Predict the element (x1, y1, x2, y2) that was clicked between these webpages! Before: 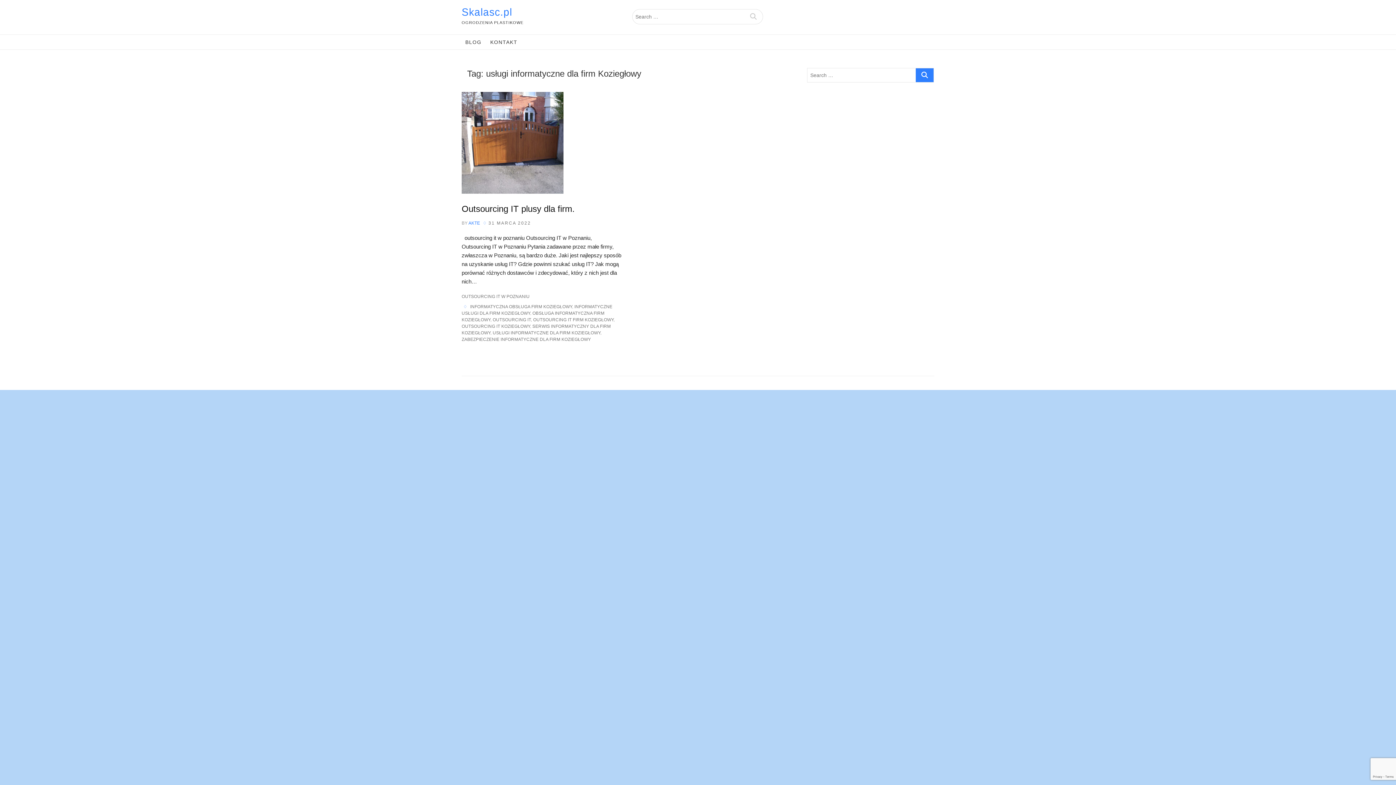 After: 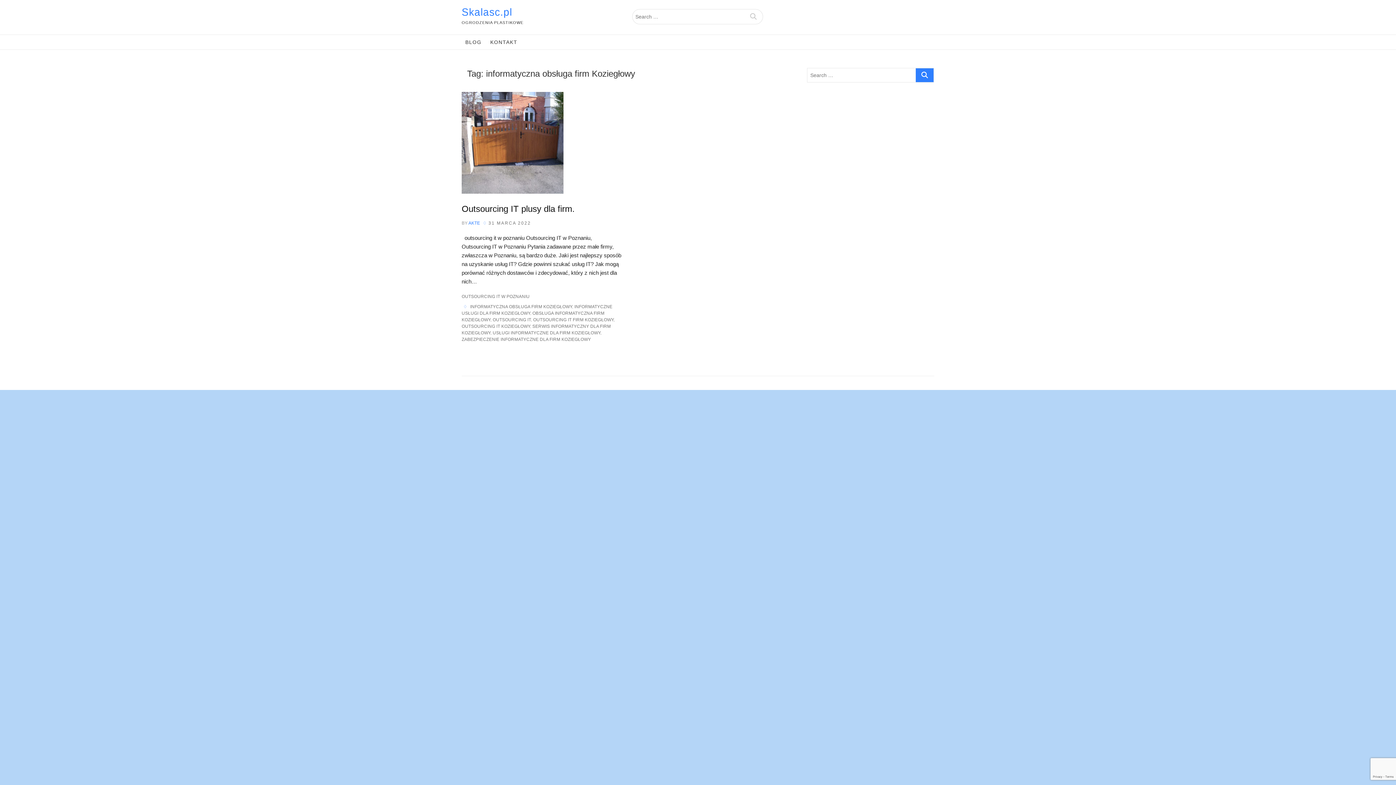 Action: label: INFORMATYCZNA OBSŁUGA FIRM KOZIEGŁOWY bbox: (470, 304, 572, 309)